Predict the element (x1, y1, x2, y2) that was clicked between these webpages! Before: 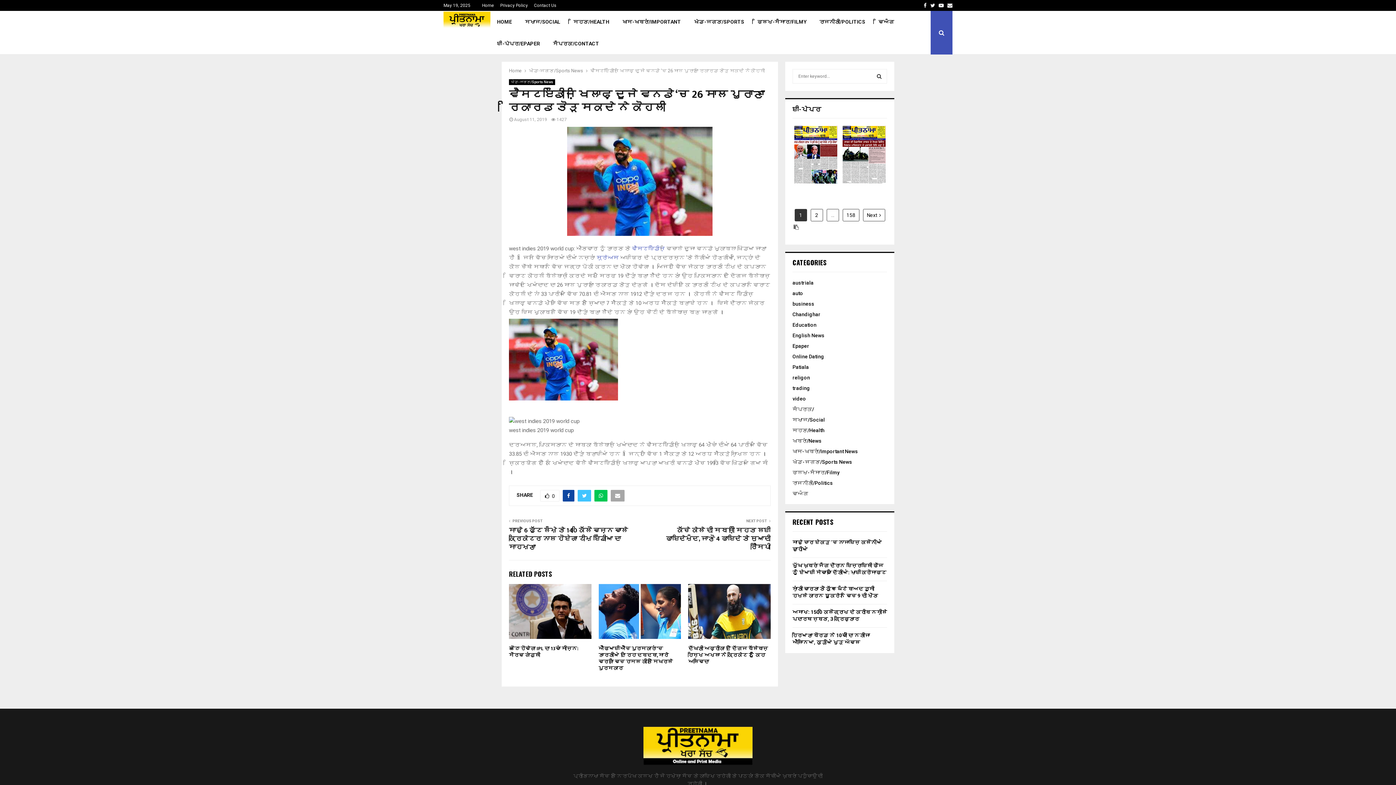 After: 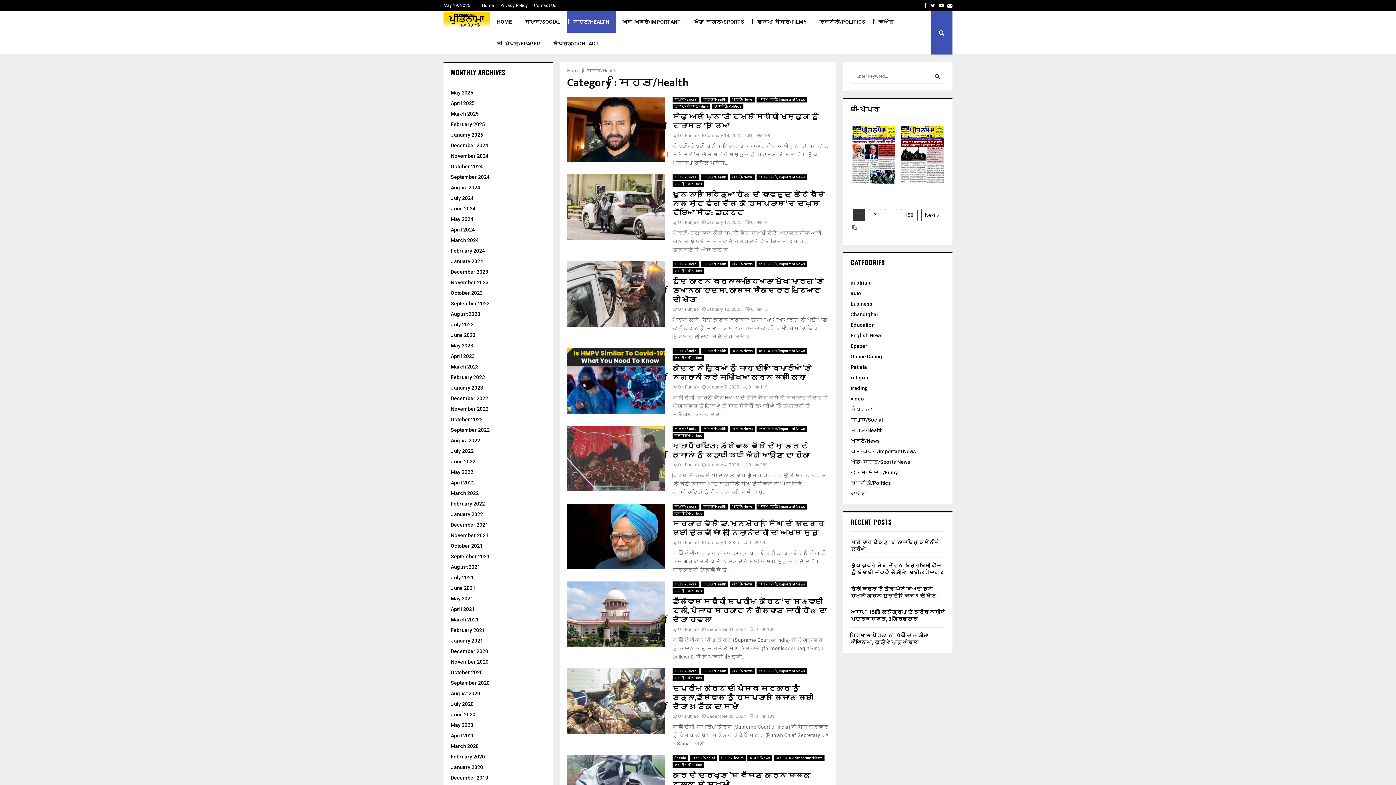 Action: bbox: (792, 427, 824, 433) label: ਸਿਹਤ/Health